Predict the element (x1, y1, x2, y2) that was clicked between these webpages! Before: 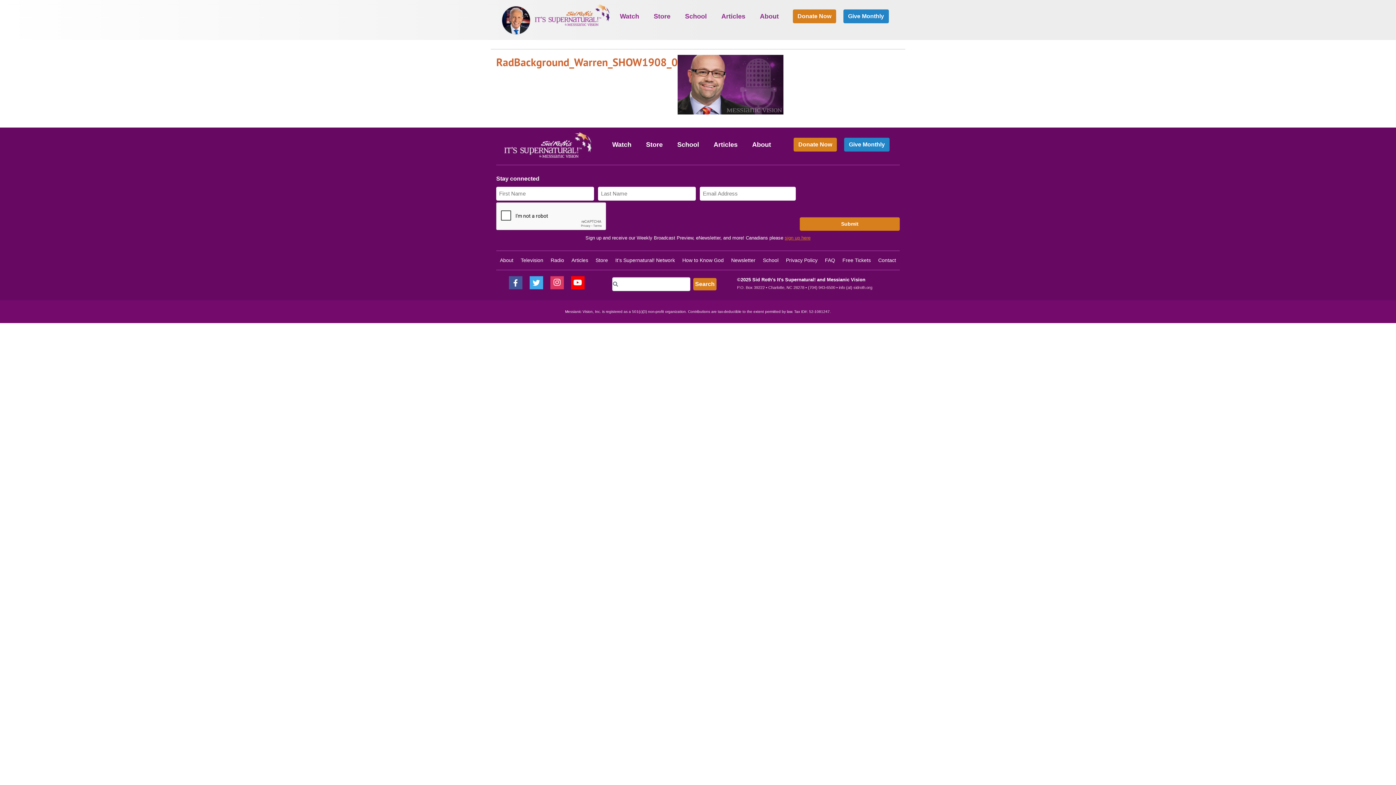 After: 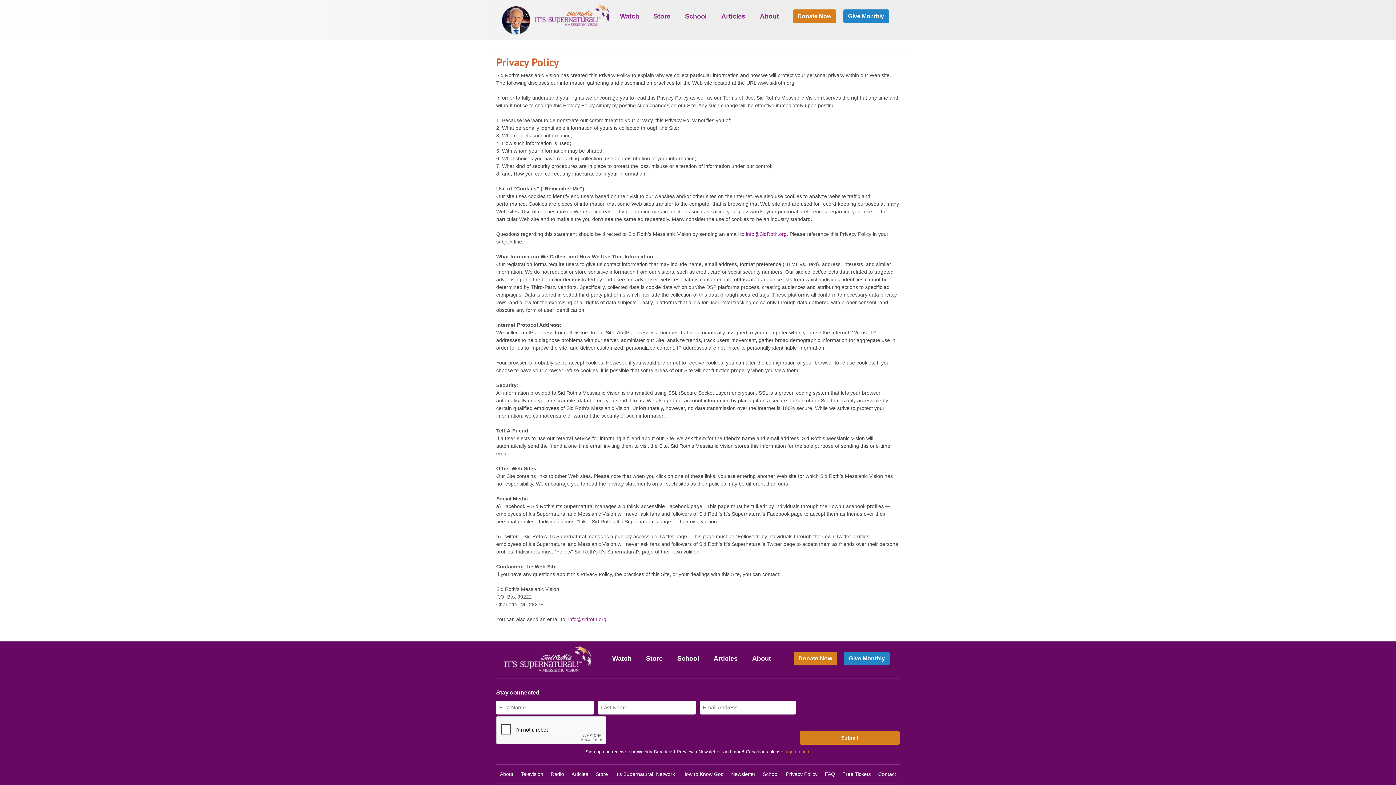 Action: bbox: (786, 257, 817, 263) label: Privacy Policy